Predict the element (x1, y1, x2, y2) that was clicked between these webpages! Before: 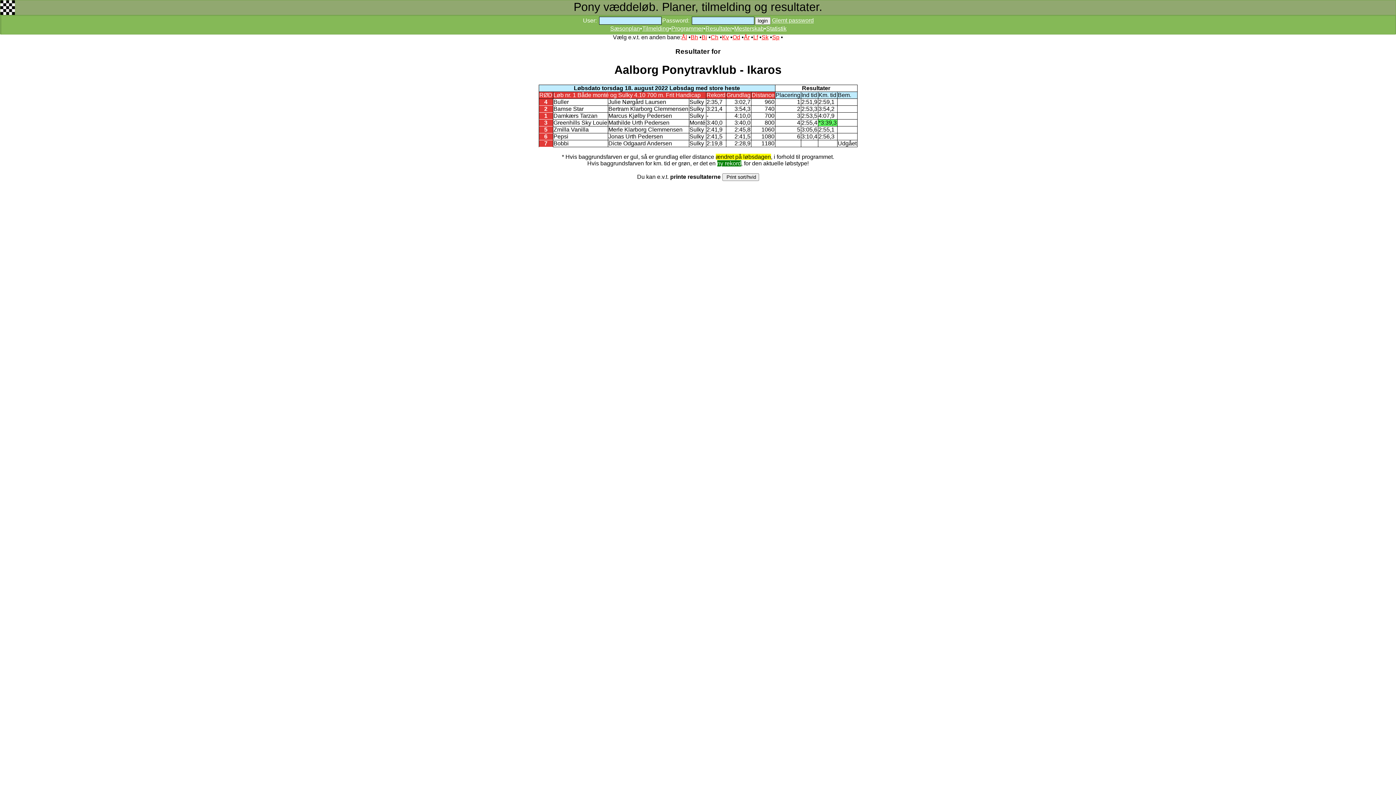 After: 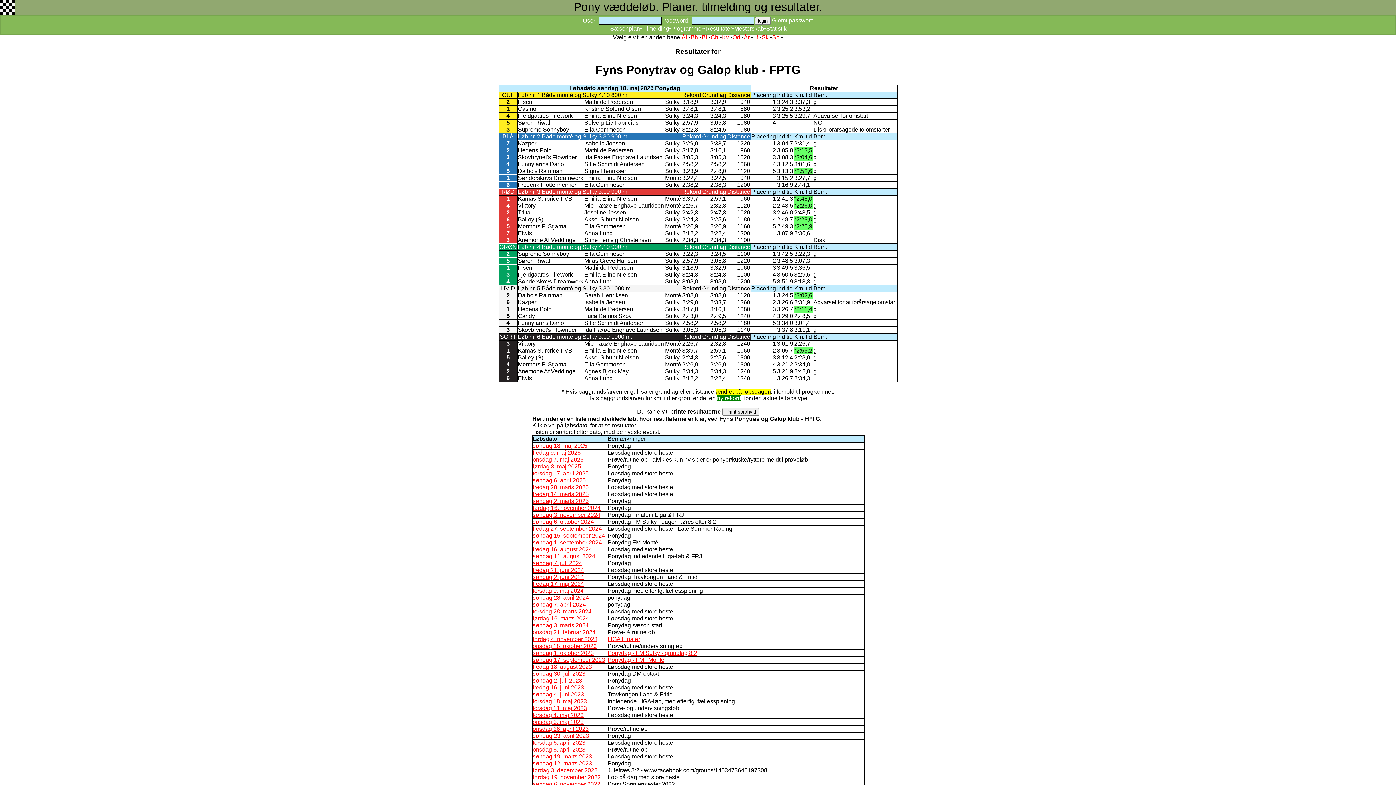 Action: bbox: (732, 34, 740, 40) label: Od